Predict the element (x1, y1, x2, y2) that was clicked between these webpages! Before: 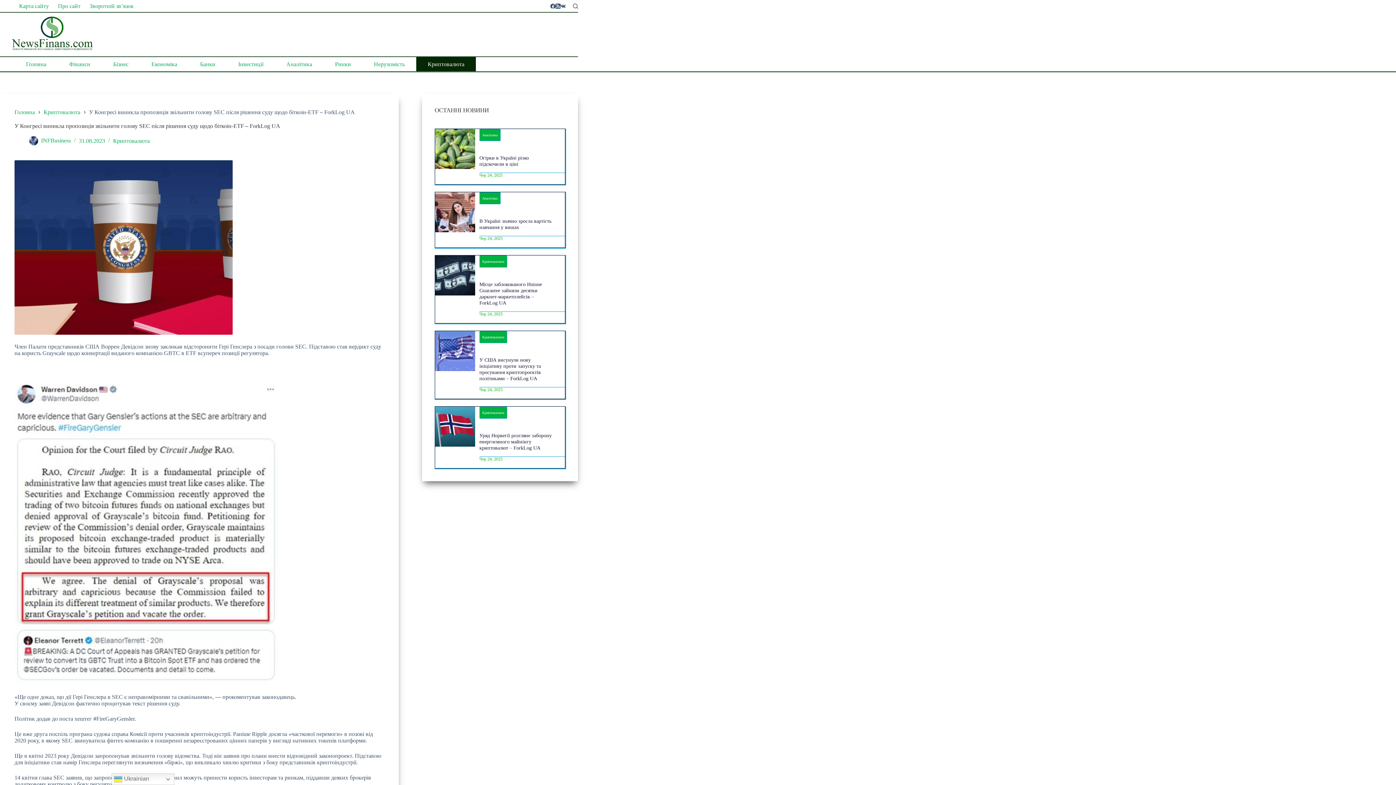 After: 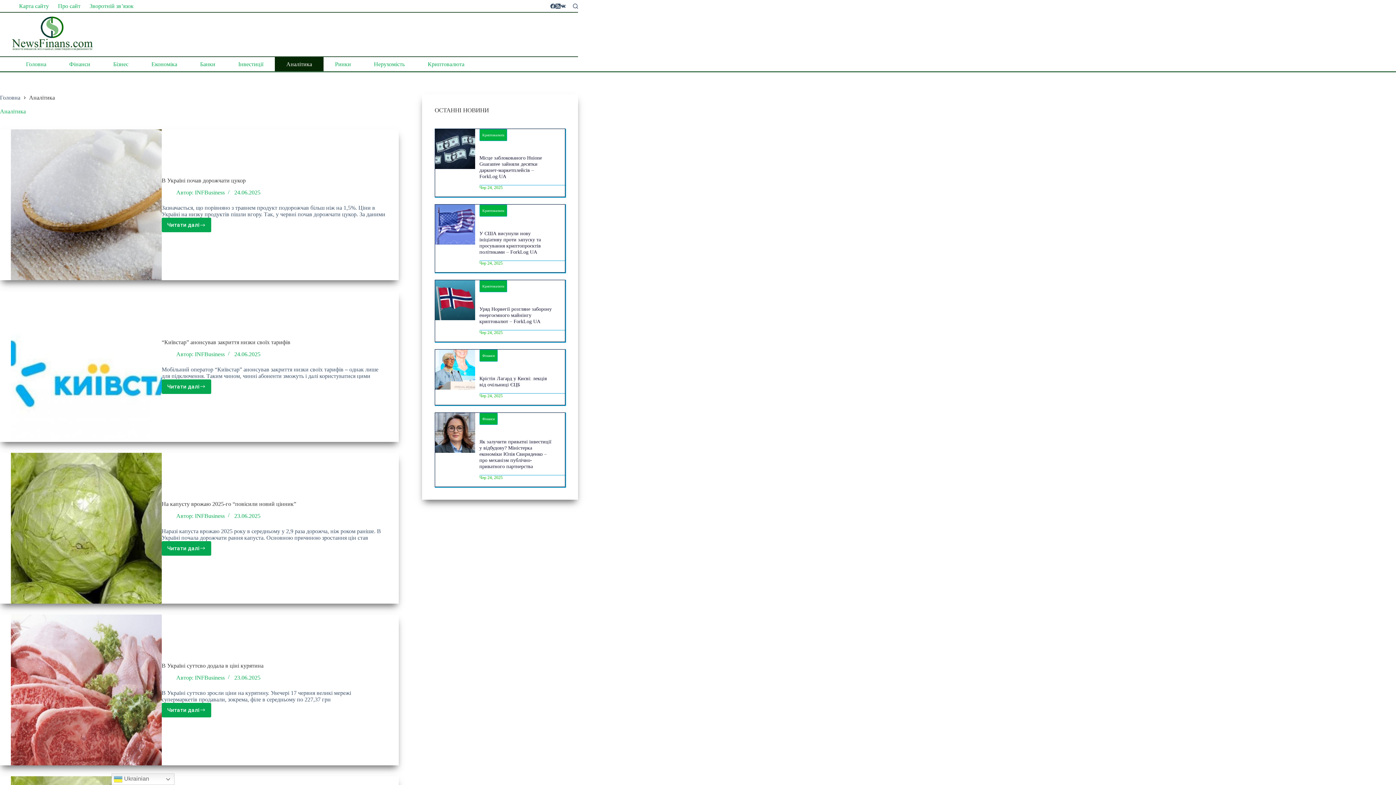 Action: bbox: (479, 129, 500, 141) label: Аналітика